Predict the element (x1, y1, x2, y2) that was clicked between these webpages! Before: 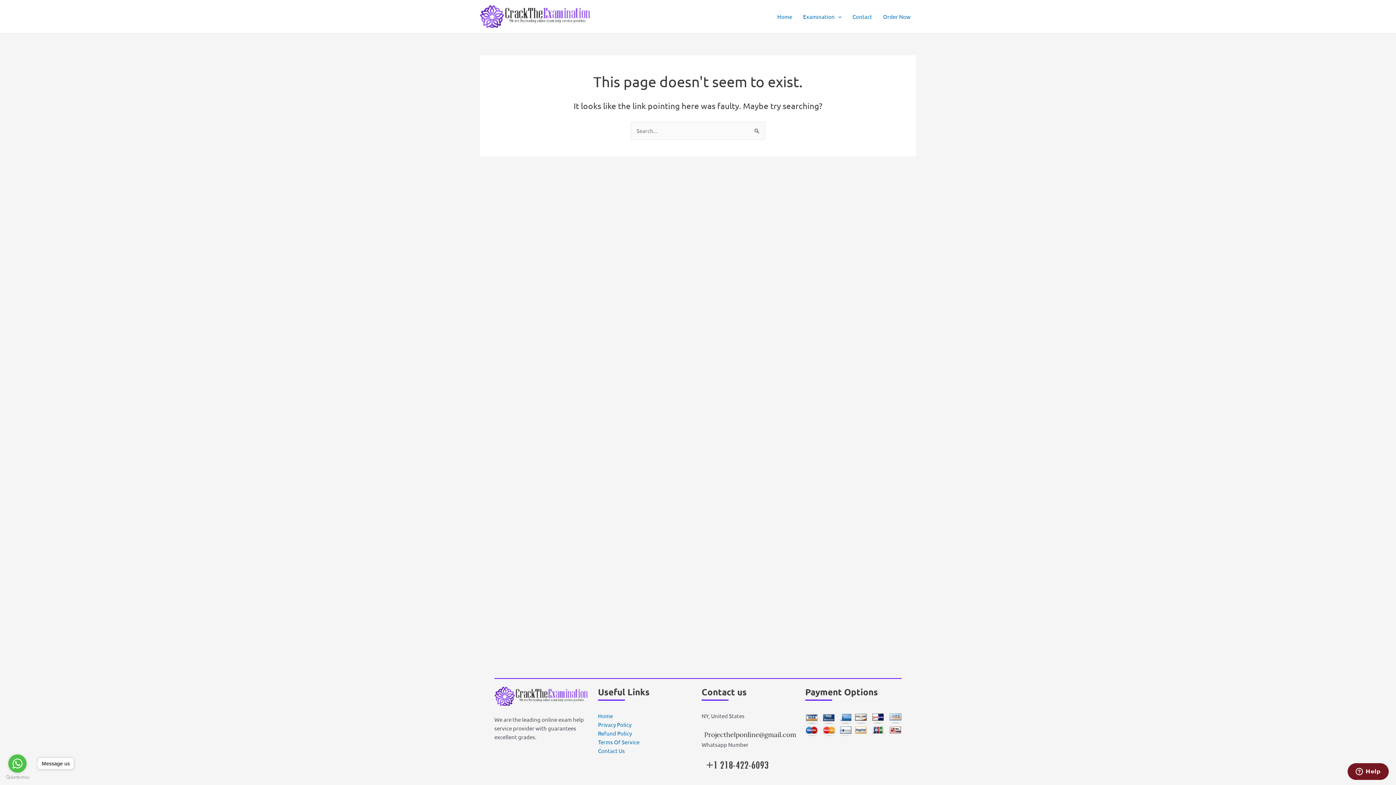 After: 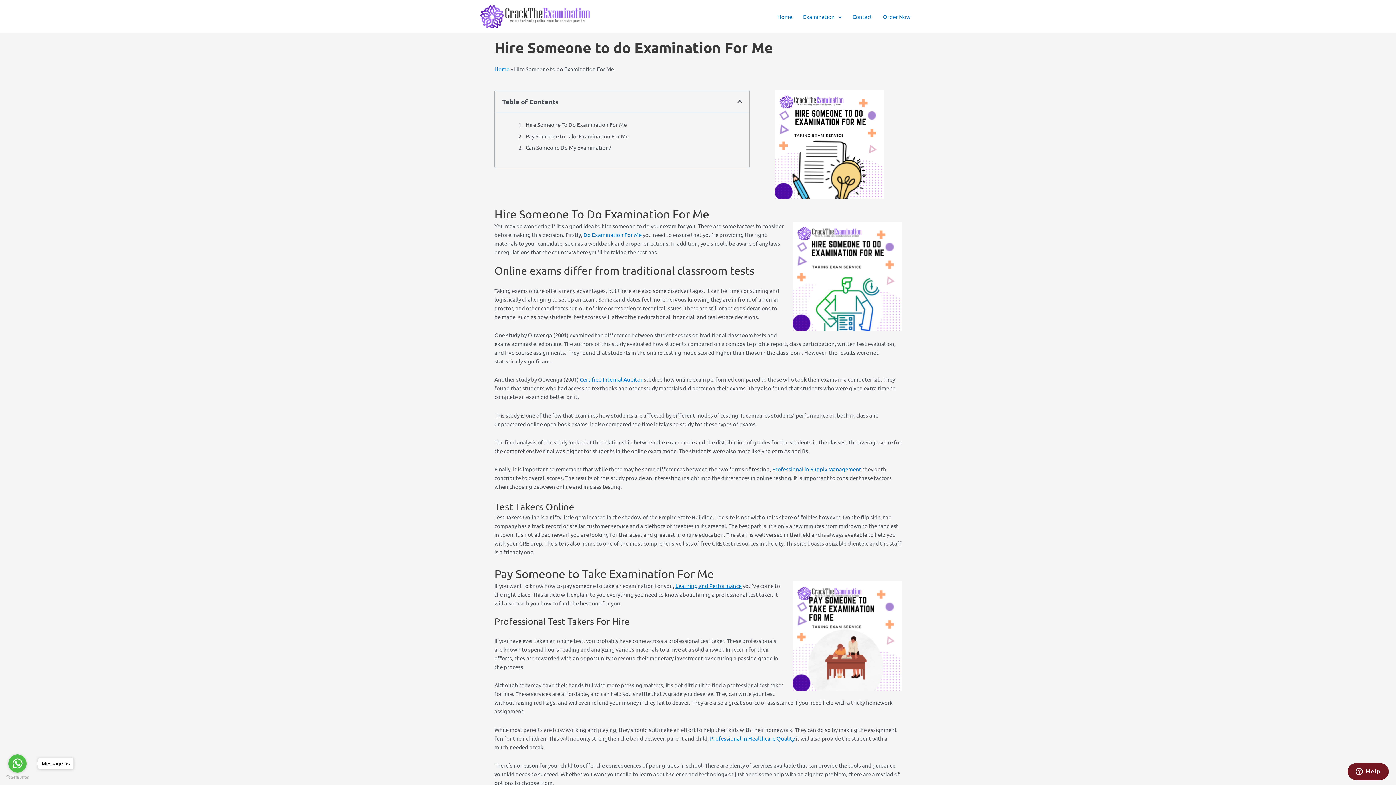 Action: label: Examination bbox: (797, 2, 847, 31)